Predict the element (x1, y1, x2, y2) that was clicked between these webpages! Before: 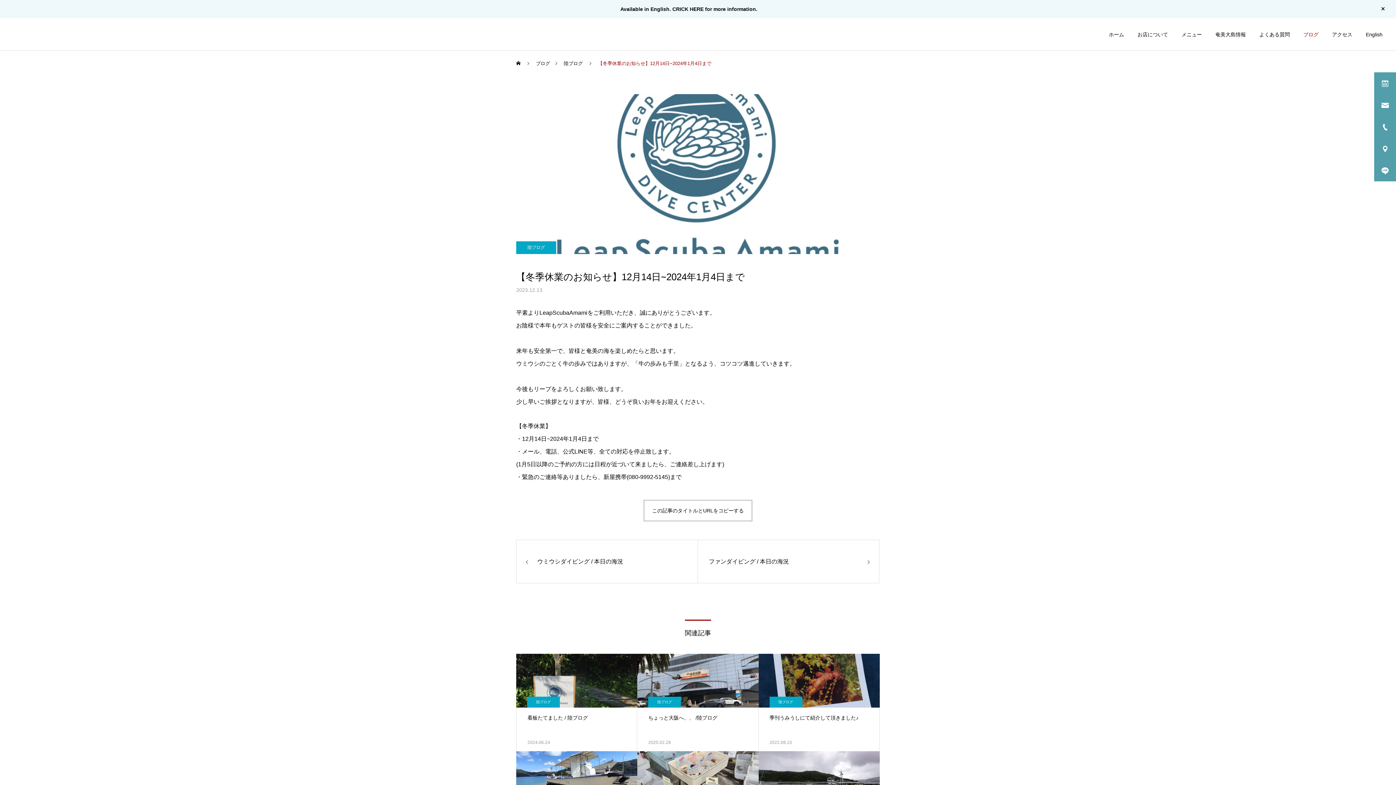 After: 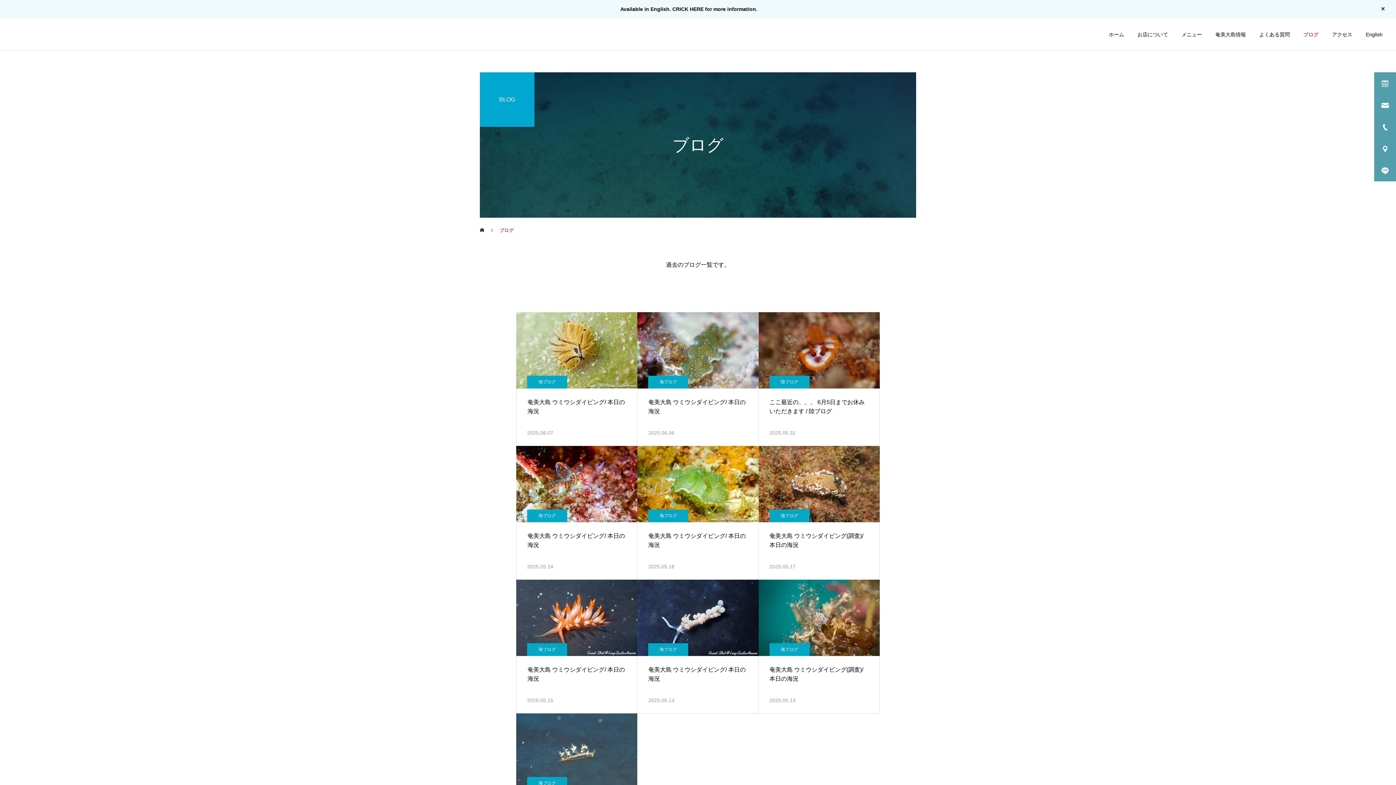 Action: bbox: (536, 50, 550, 76) label: ブログ